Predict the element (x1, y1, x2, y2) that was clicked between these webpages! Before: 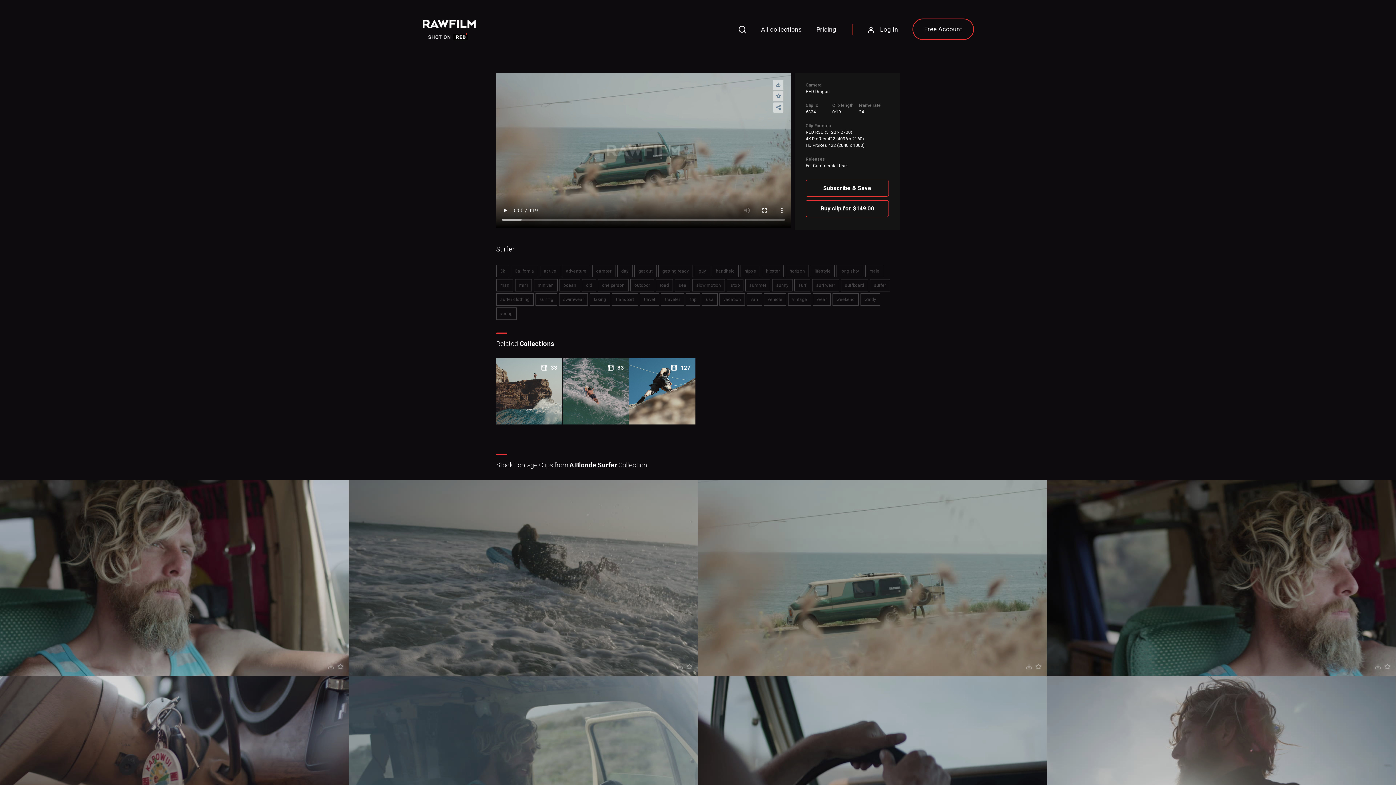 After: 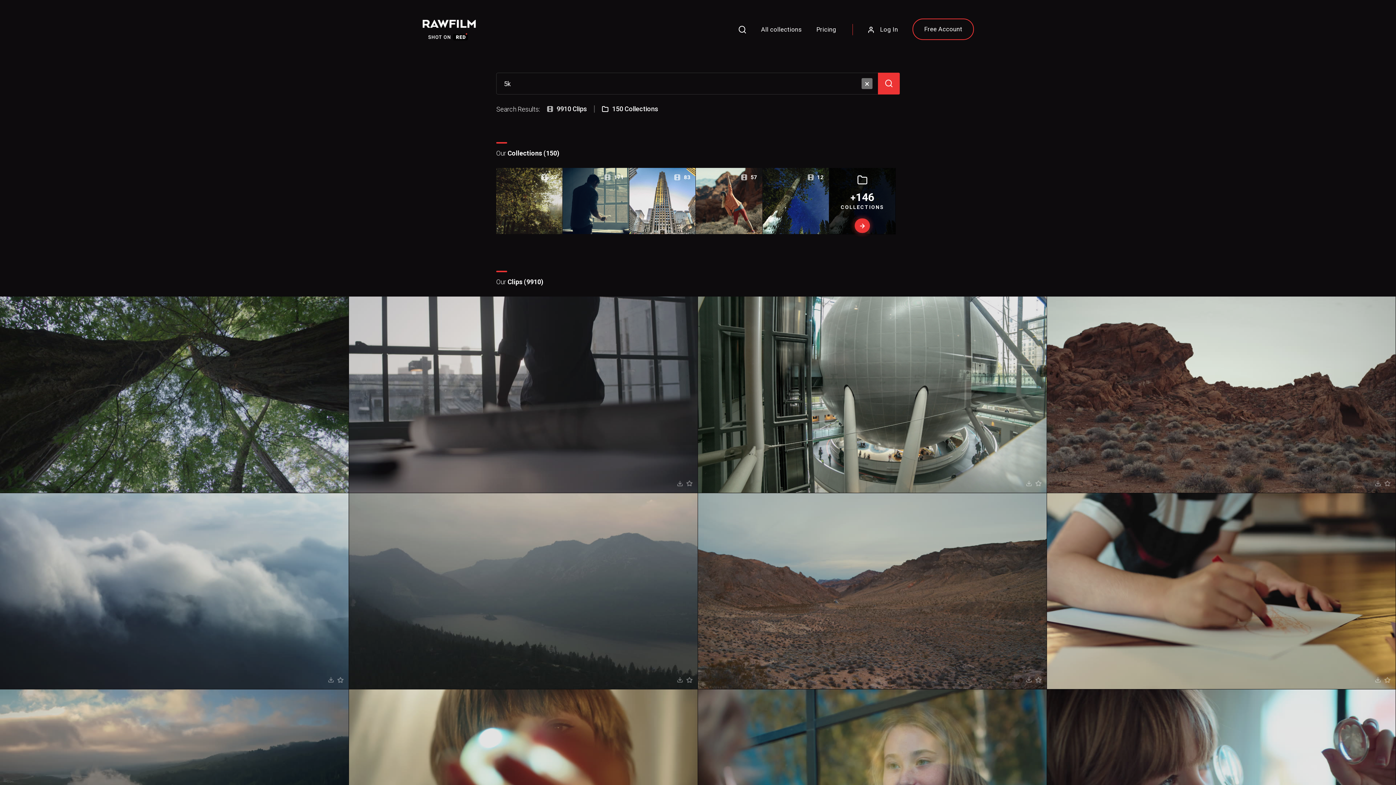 Action: label: 5k bbox: (496, 265, 509, 277)